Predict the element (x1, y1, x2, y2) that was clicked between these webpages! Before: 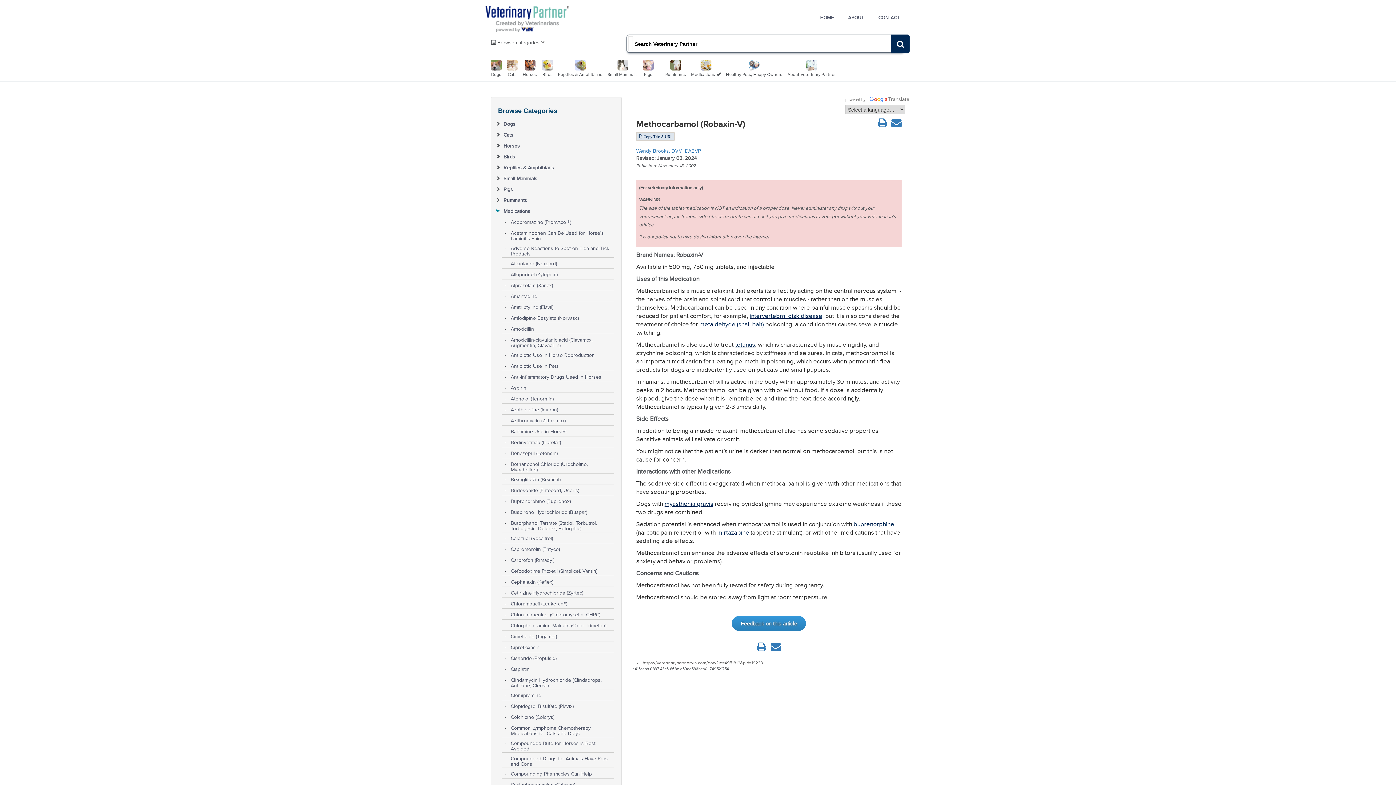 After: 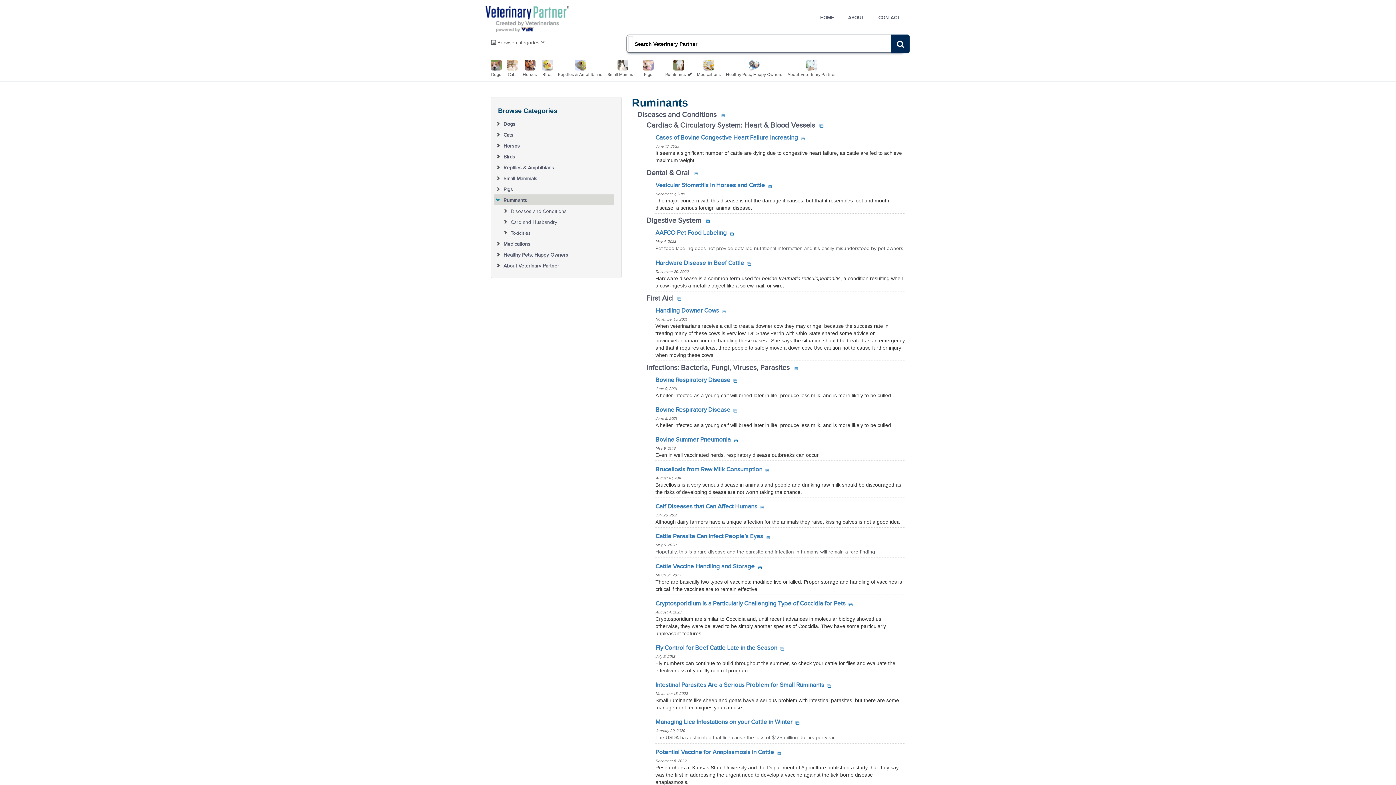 Action: bbox: (665, 62, 686, 77) label: 
Ruminants